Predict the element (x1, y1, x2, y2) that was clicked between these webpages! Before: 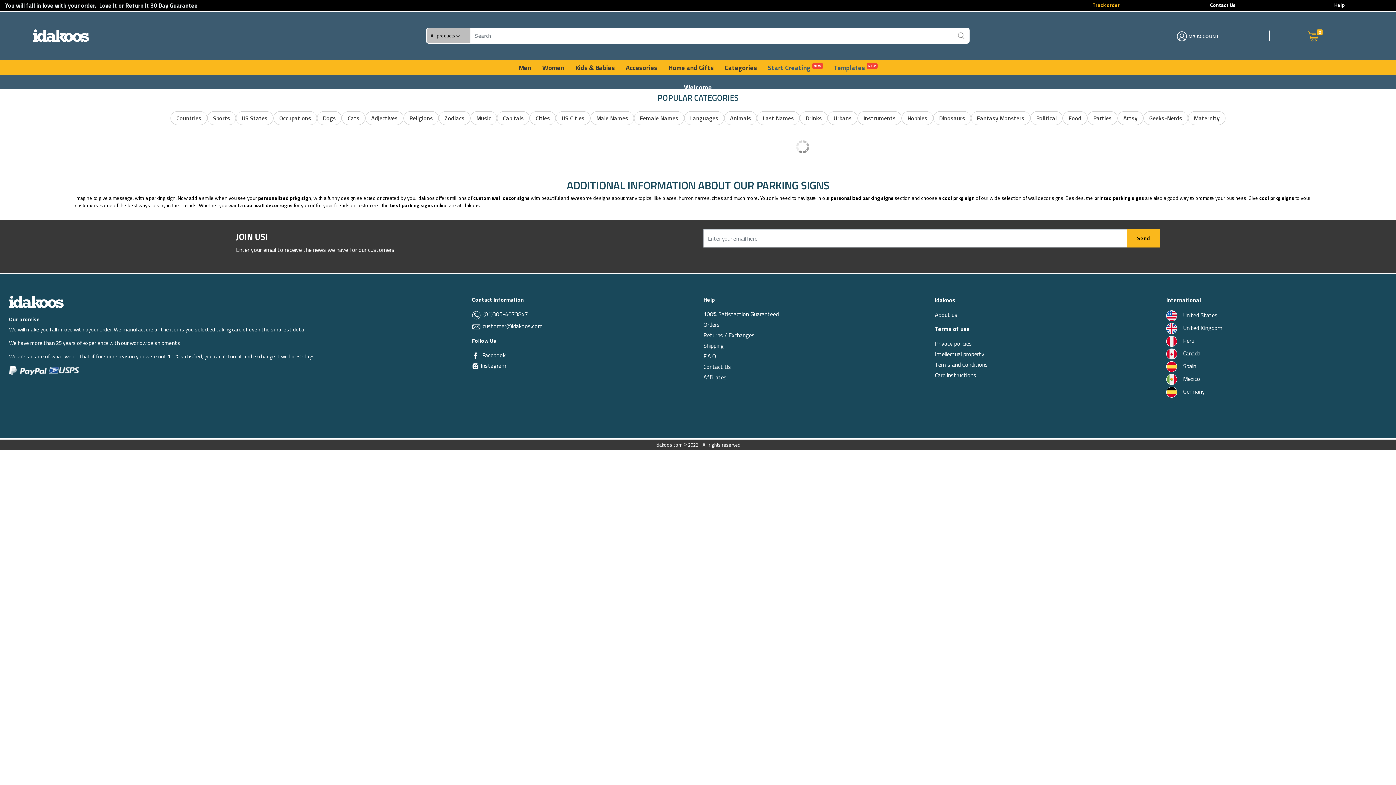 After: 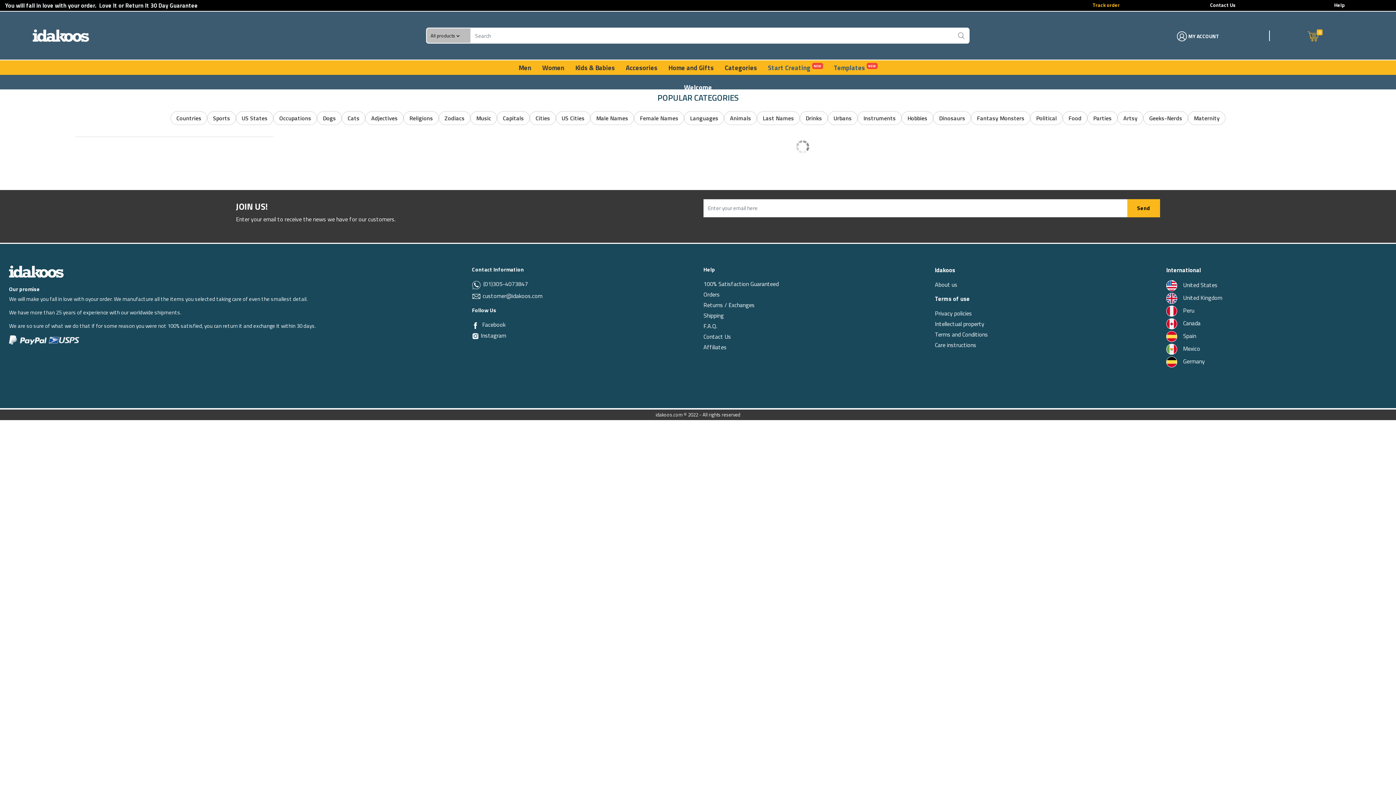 Action: bbox: (935, 310, 957, 319) label: About us